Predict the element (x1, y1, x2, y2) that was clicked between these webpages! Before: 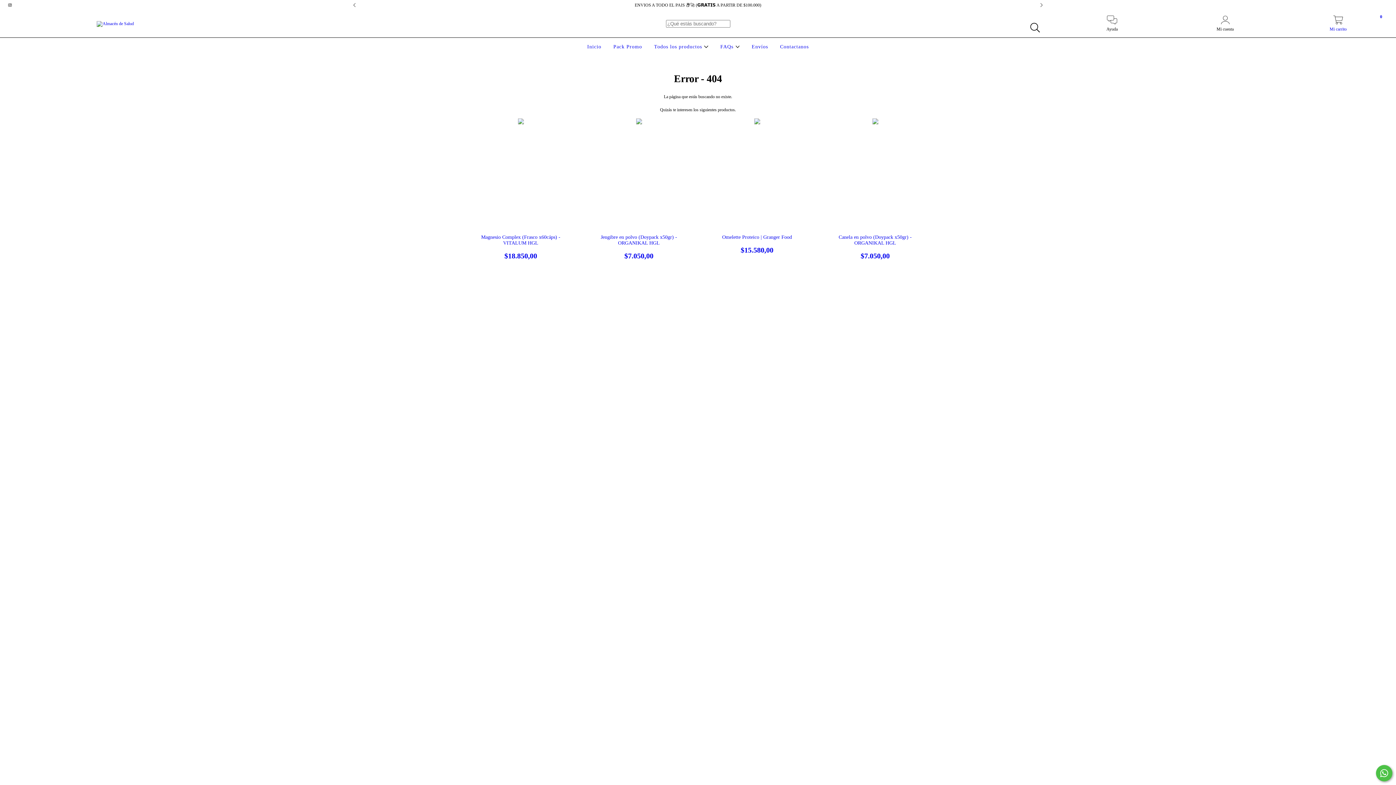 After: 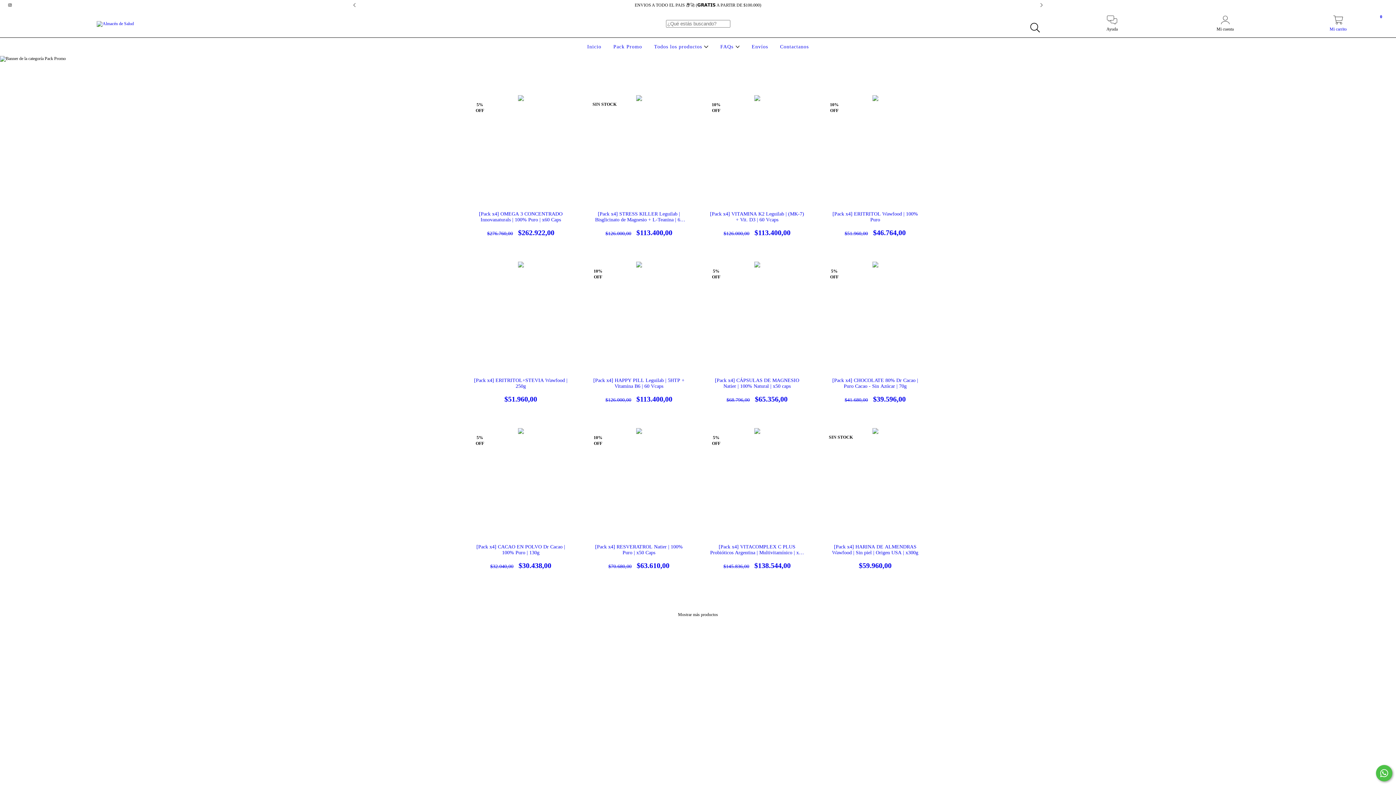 Action: bbox: (611, 44, 644, 49) label: Pack Promo